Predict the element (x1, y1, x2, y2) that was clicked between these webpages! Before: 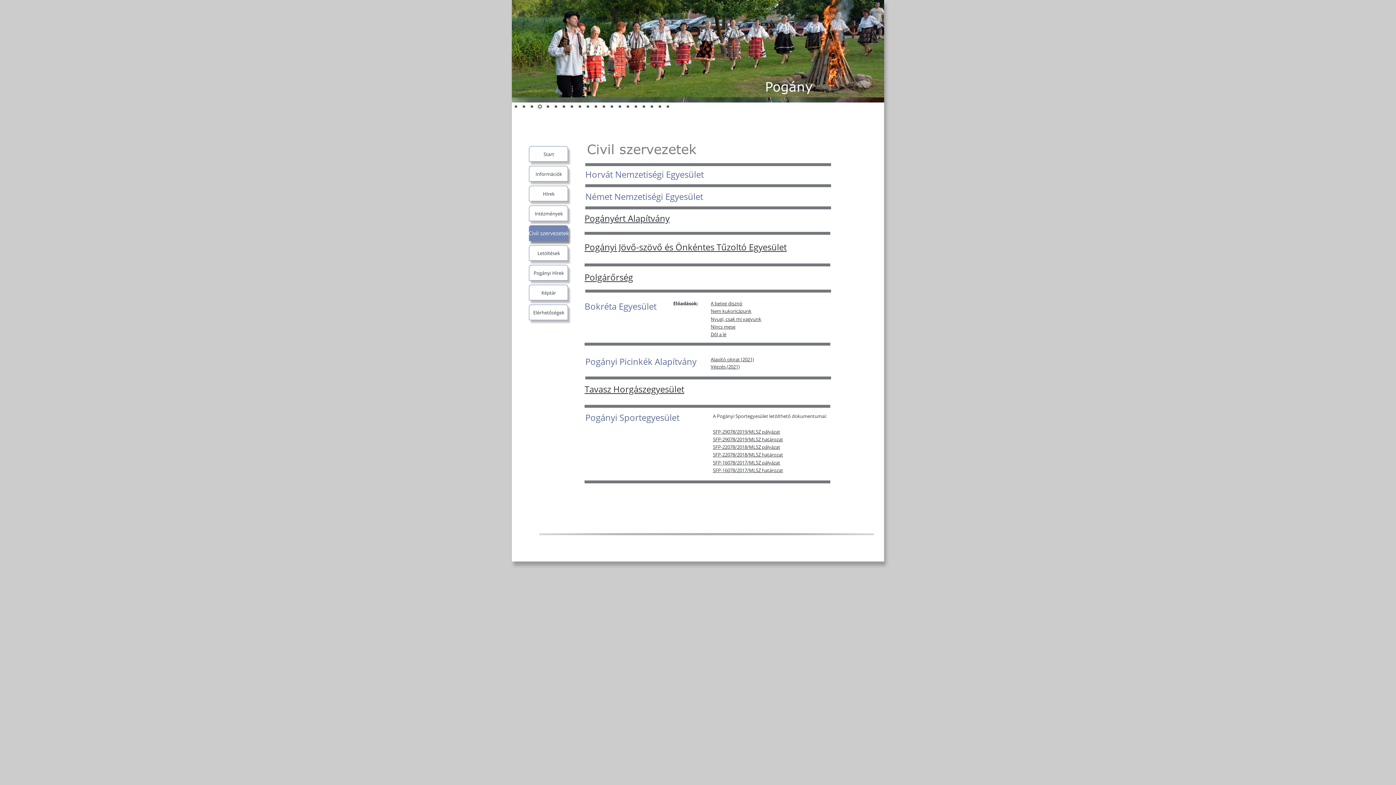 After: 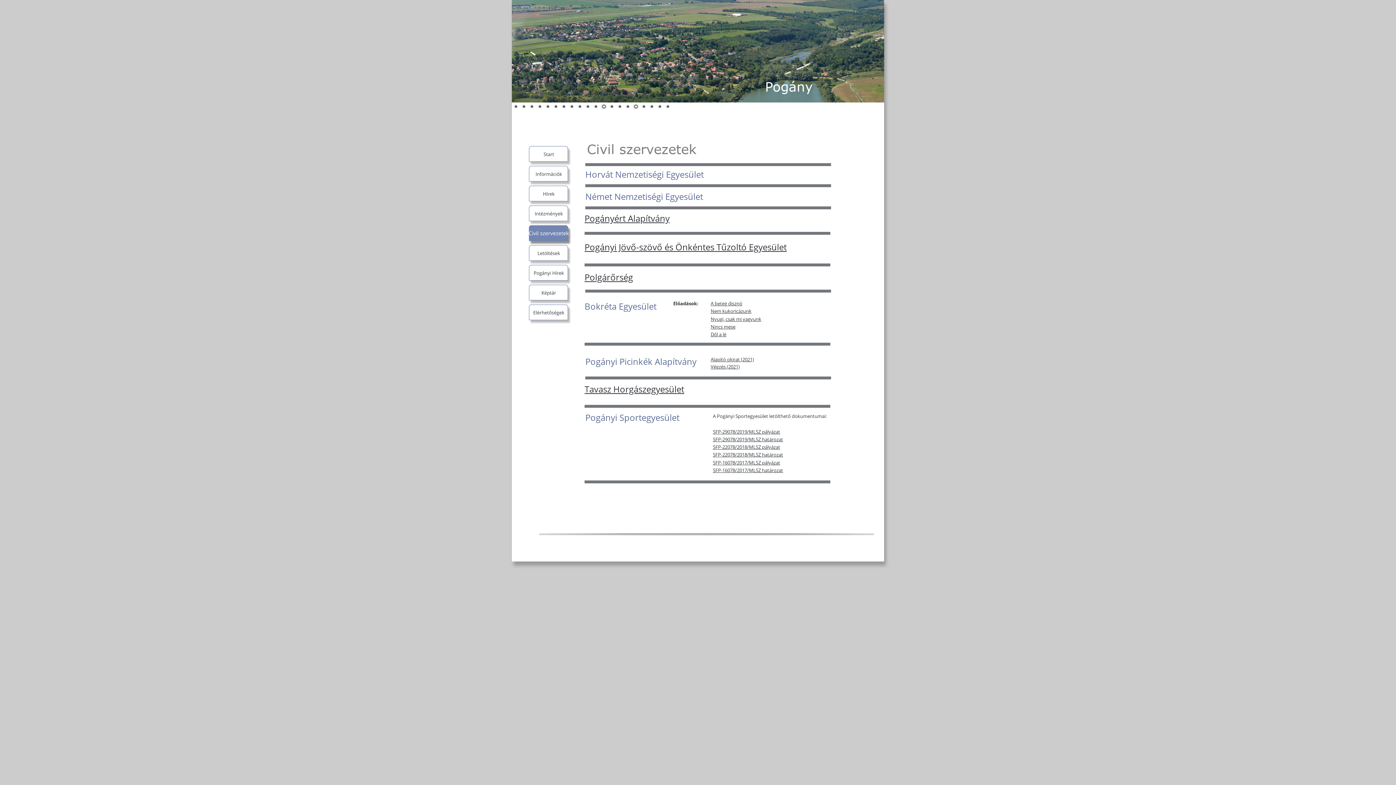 Action: bbox: (600, 102, 608, 110) label: 12